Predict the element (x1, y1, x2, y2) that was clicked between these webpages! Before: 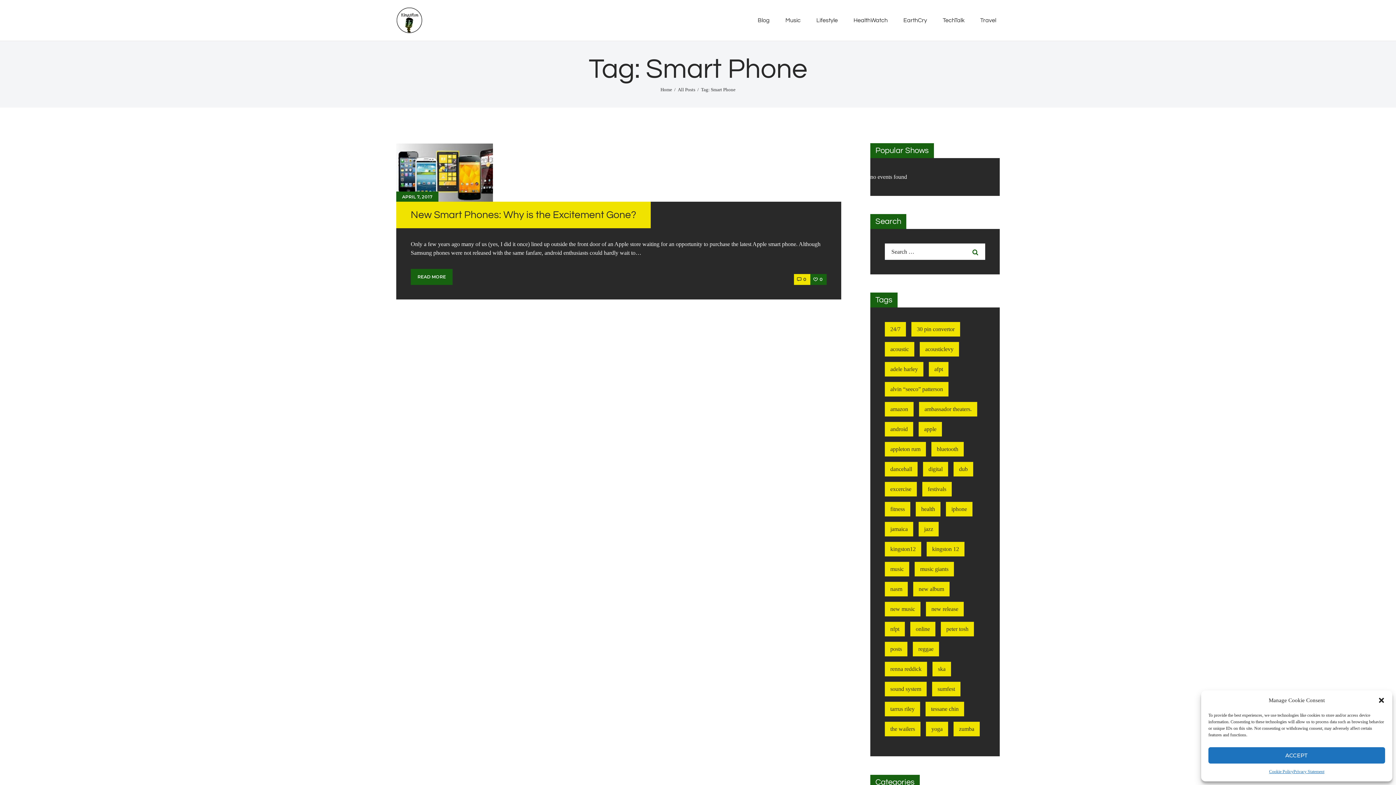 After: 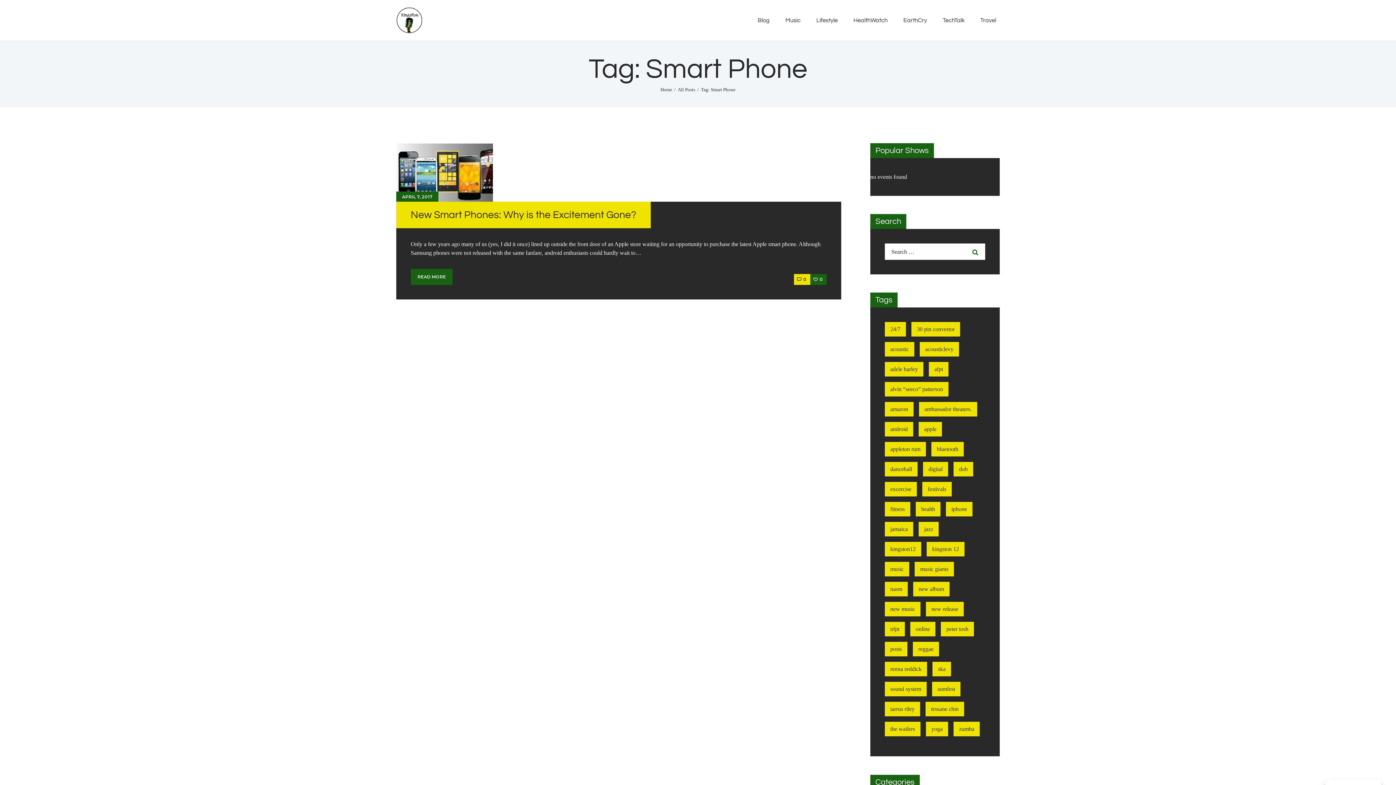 Action: label: ACCEPT bbox: (1208, 747, 1385, 764)